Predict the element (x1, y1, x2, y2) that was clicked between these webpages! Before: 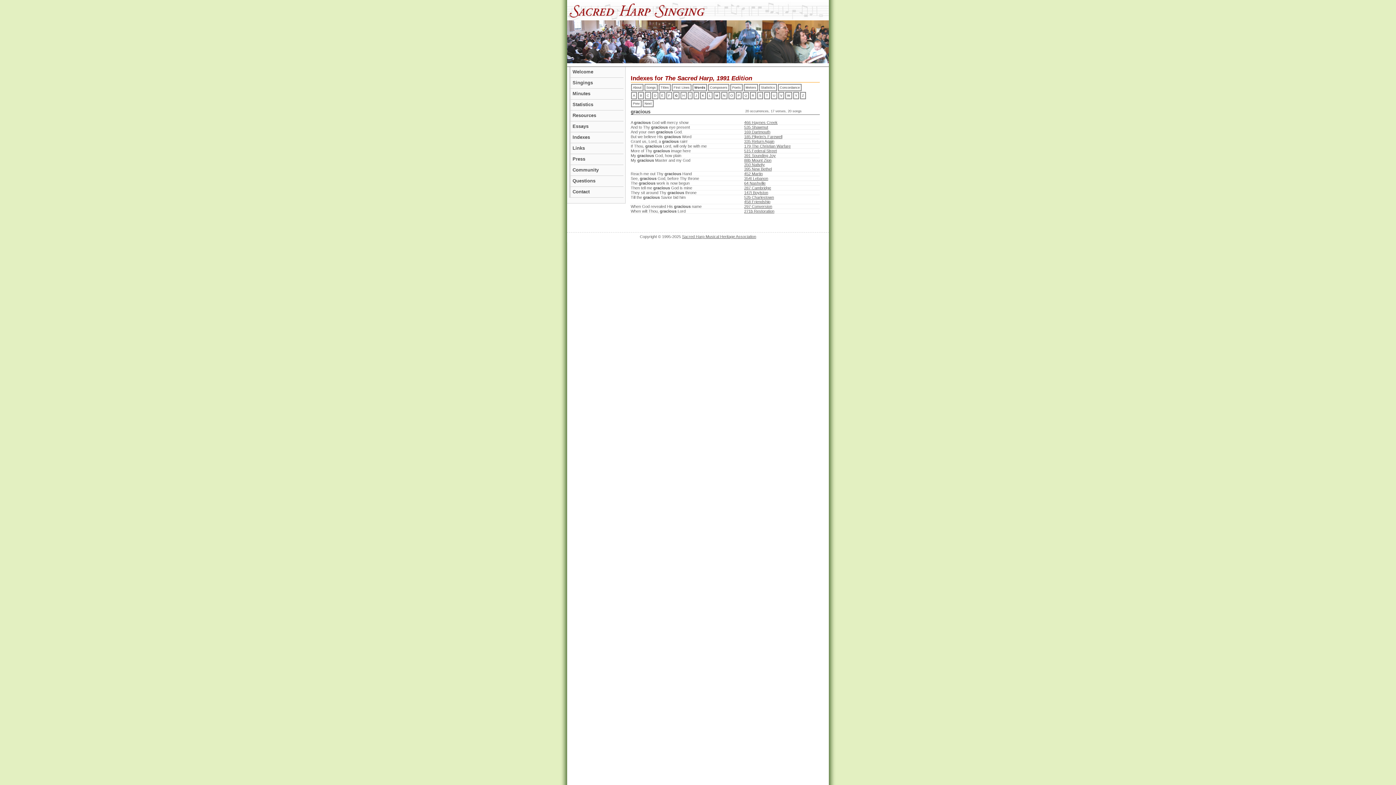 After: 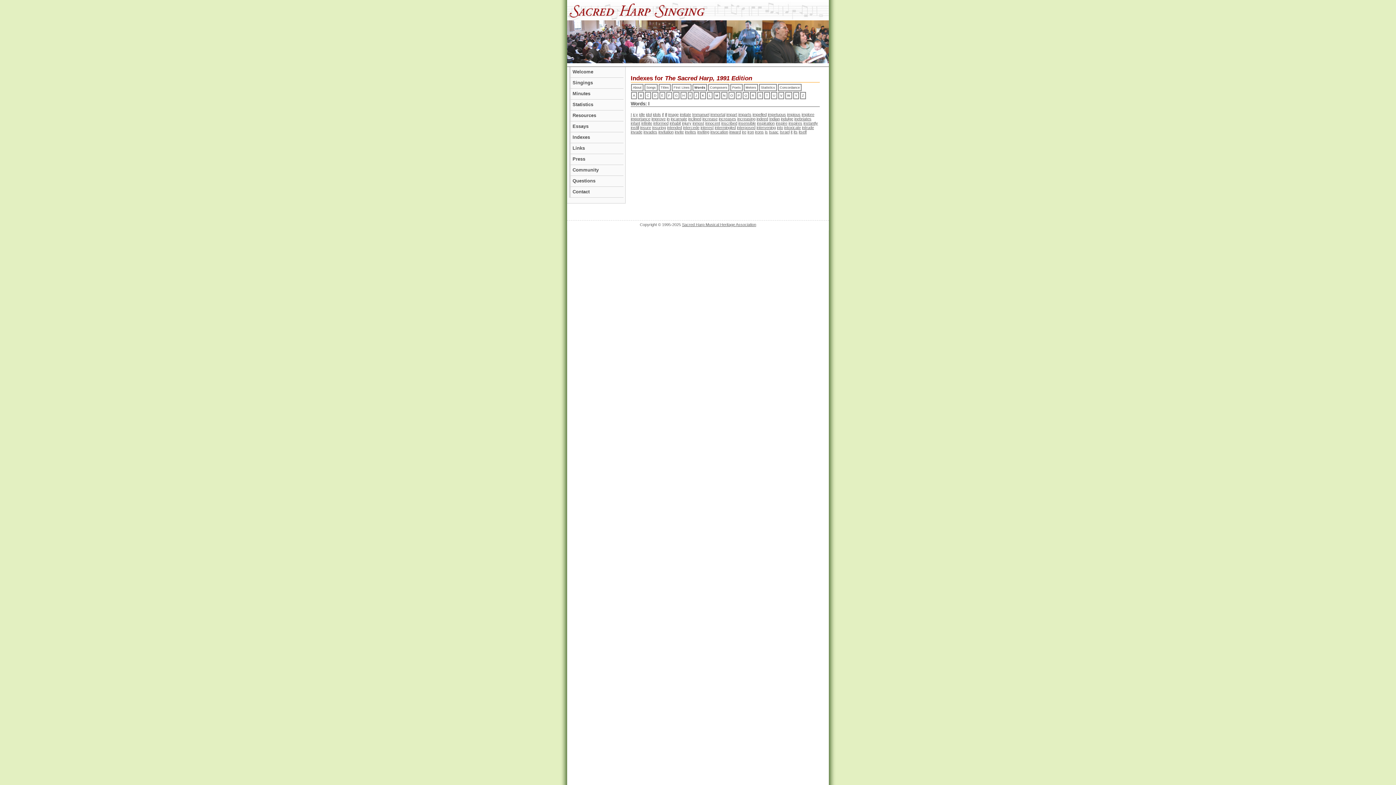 Action: bbox: (688, 92, 692, 99) label: I